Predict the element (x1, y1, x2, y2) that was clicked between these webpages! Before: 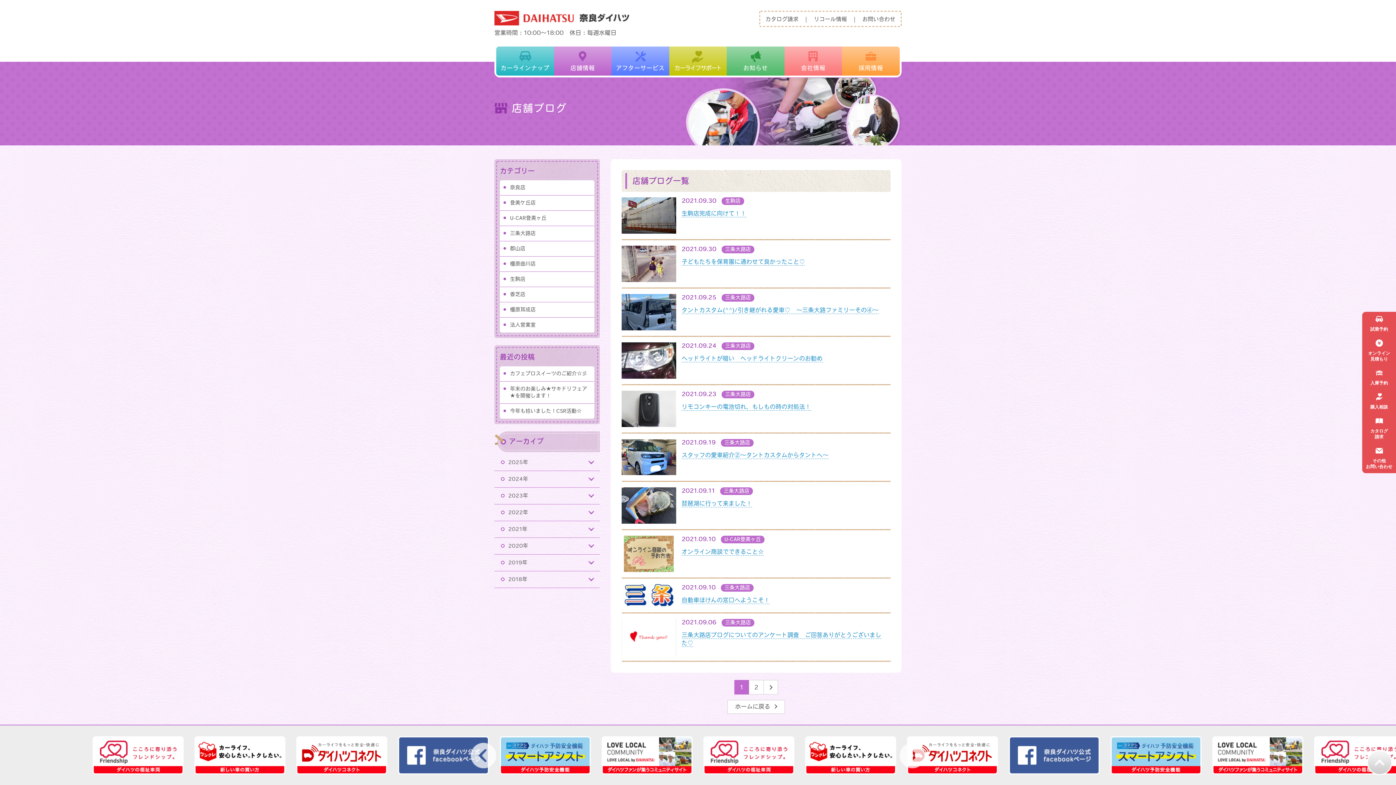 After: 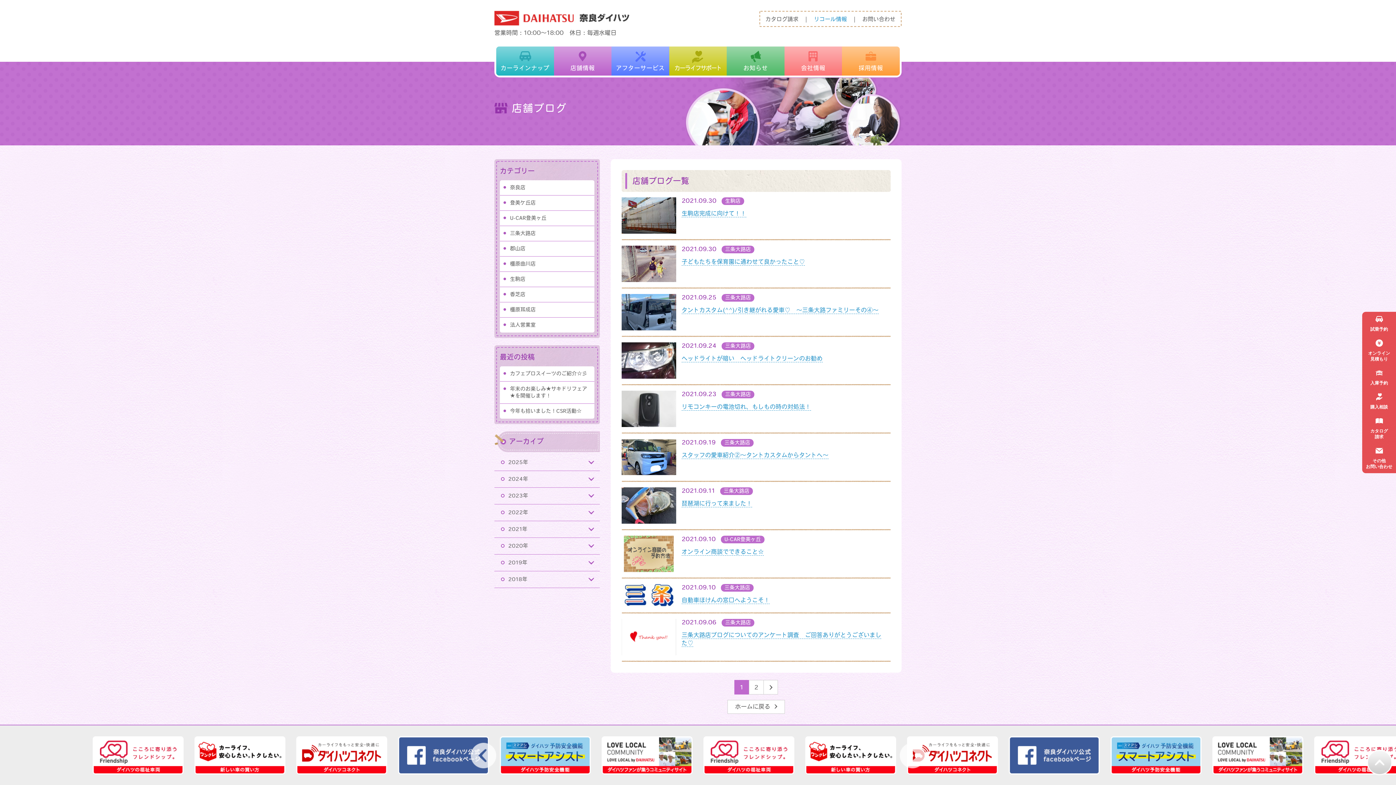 Action: bbox: (814, 17, 847, 22) label: リコール情報